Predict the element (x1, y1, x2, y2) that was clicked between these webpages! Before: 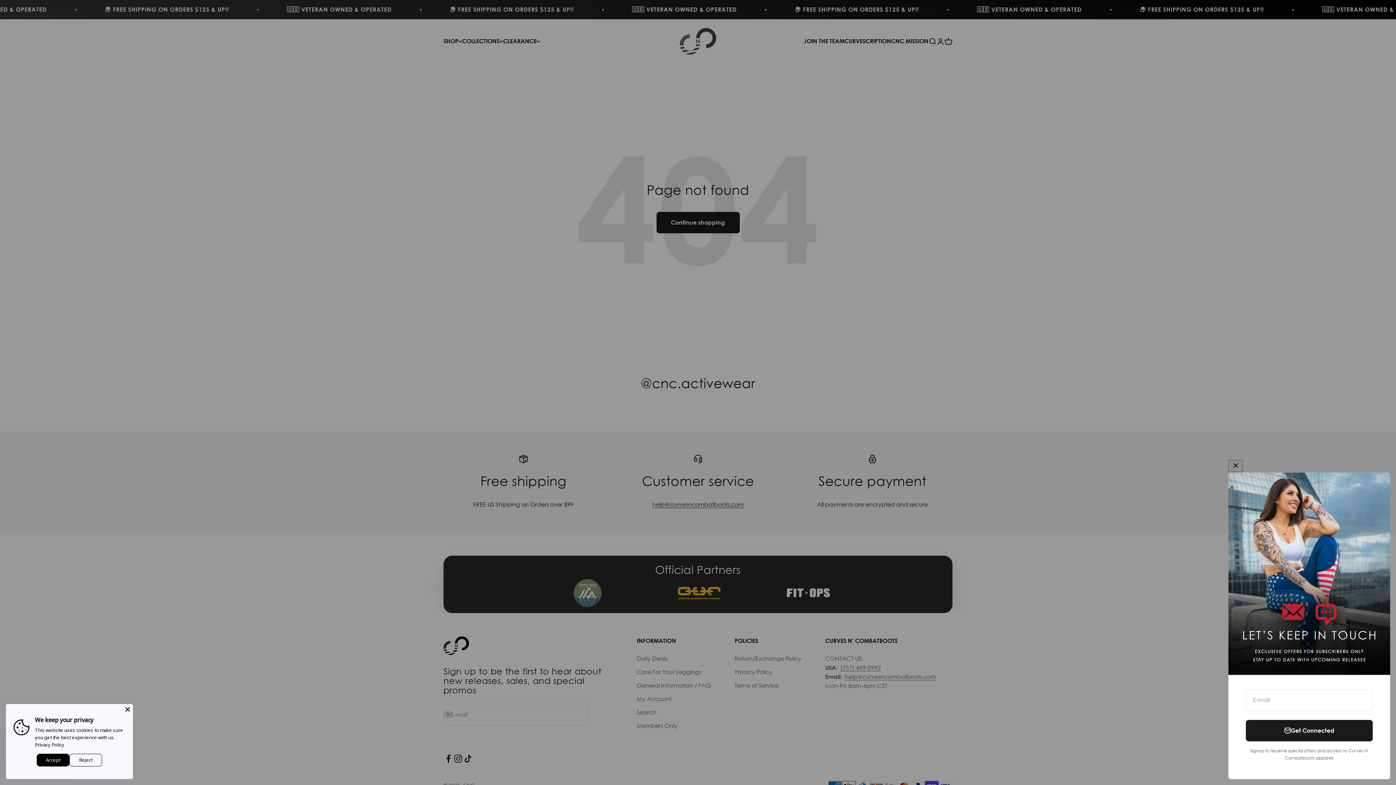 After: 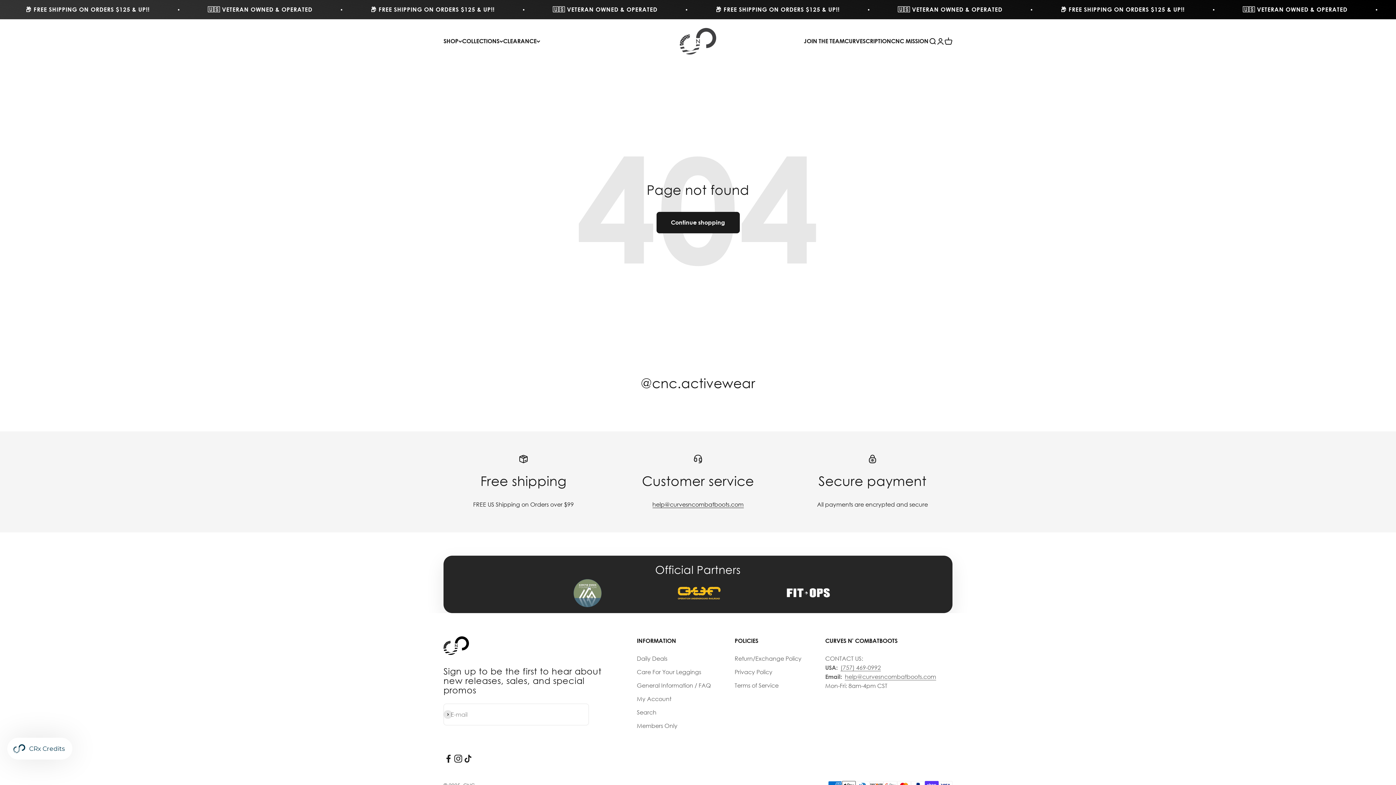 Action: bbox: (69, 754, 102, 766) label: Reject